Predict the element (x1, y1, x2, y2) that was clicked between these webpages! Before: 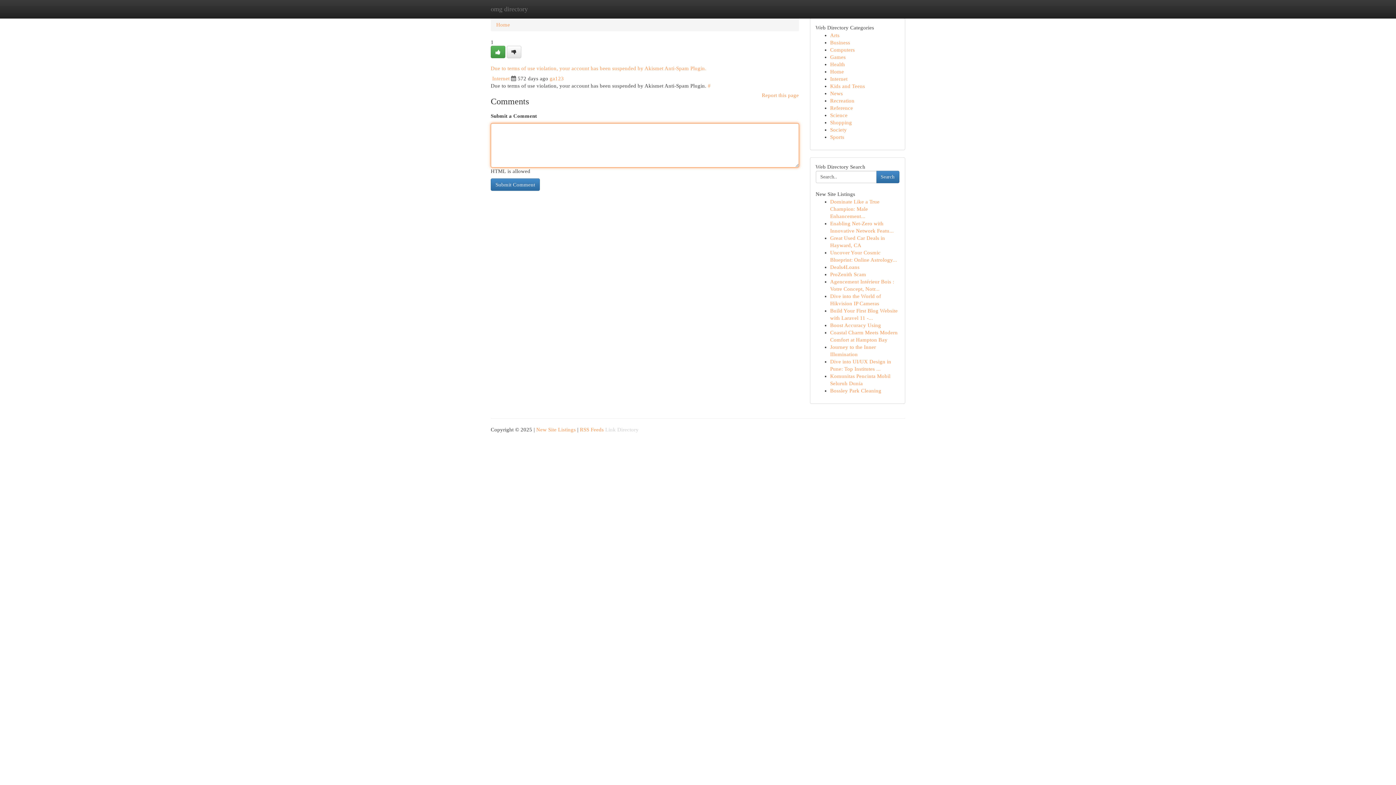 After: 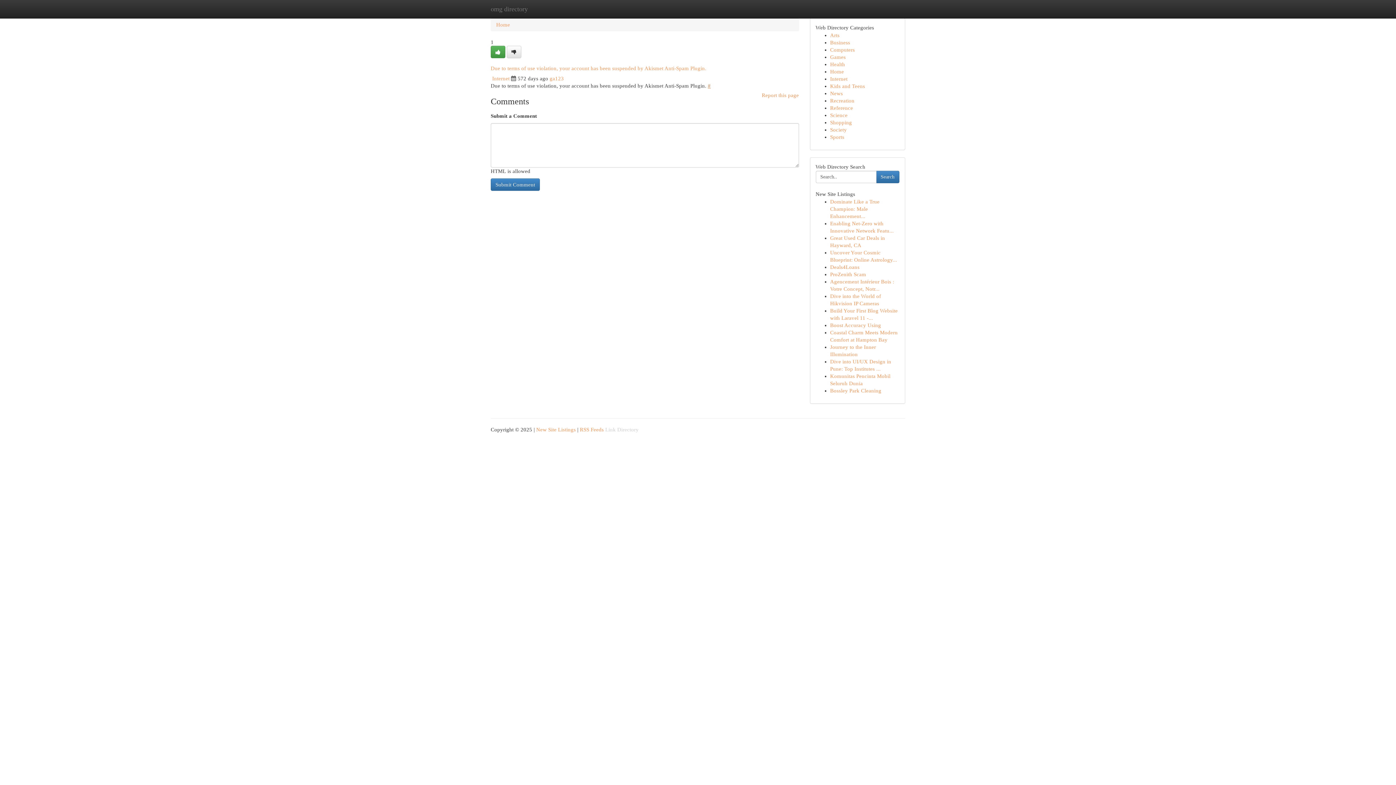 Action: bbox: (708, 82, 710, 88) label: #